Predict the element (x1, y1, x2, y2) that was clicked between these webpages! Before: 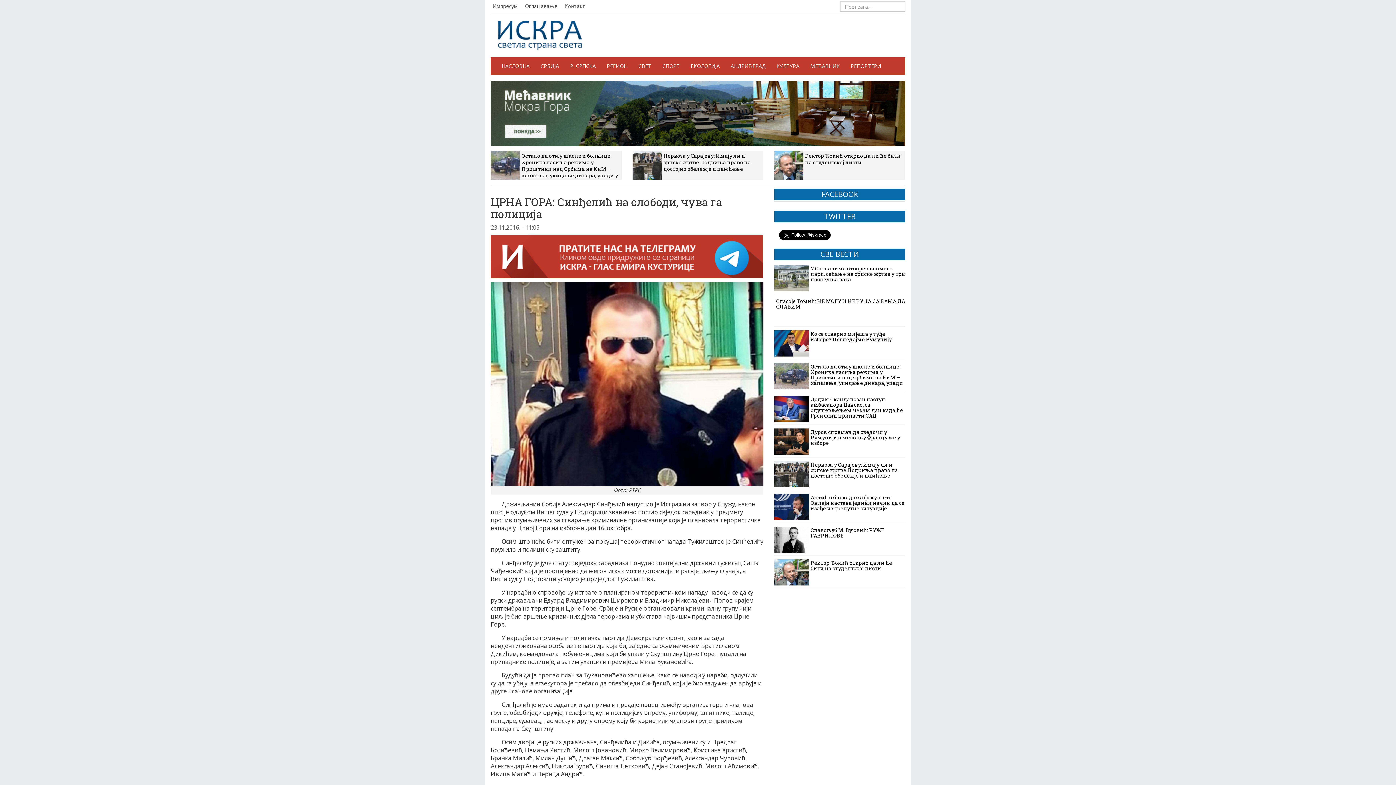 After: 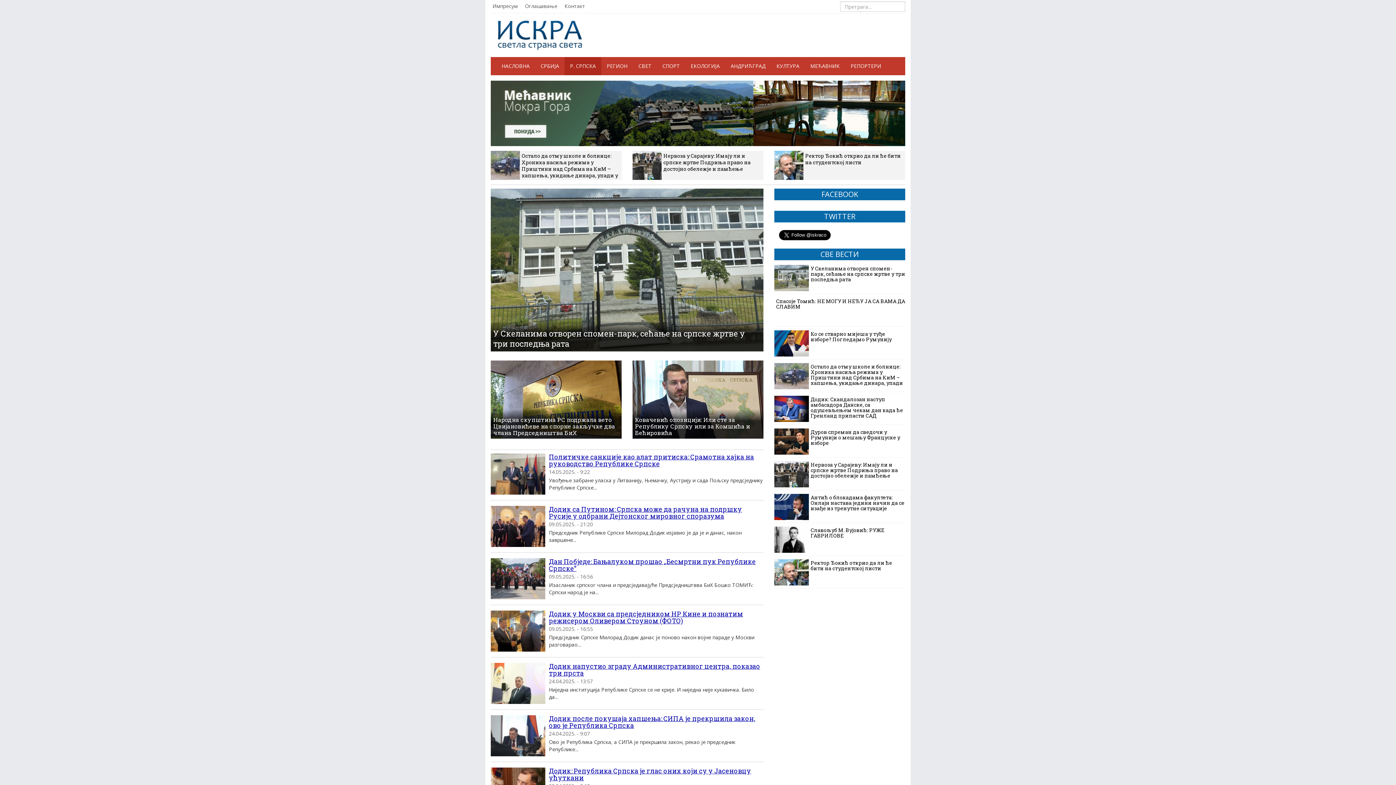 Action: bbox: (564, 57, 601, 75) label: Р. СРПСКА